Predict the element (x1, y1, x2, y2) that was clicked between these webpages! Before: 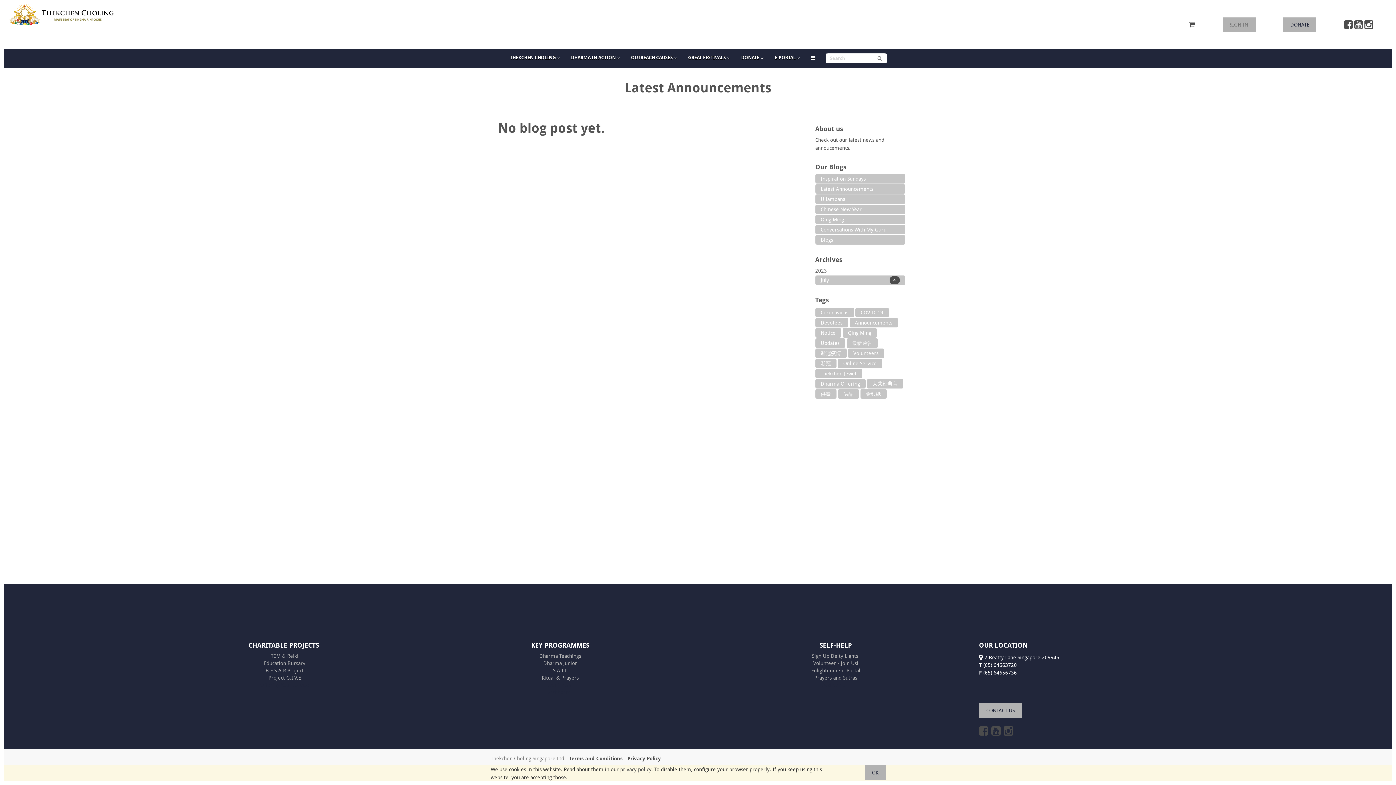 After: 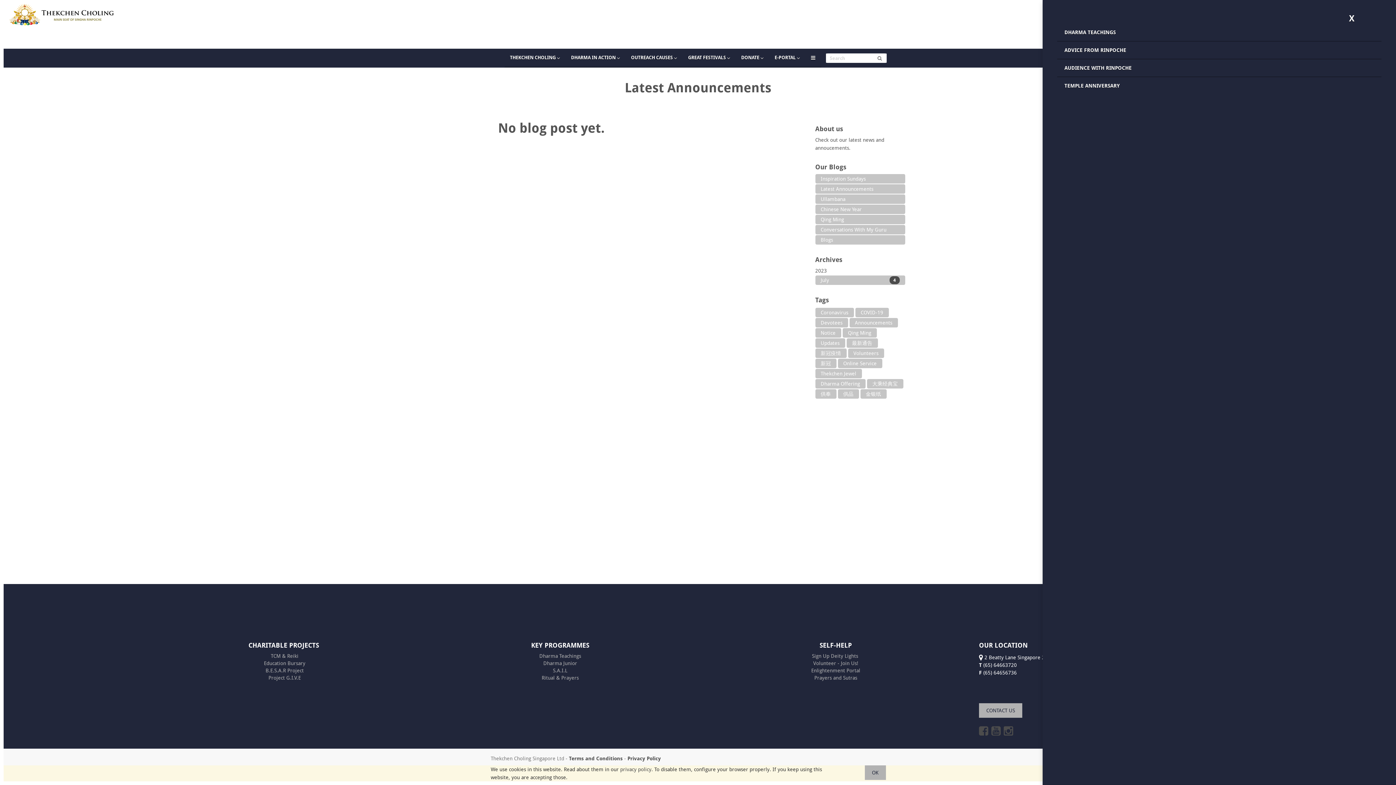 Action: bbox: (805, 48, 821, 66)